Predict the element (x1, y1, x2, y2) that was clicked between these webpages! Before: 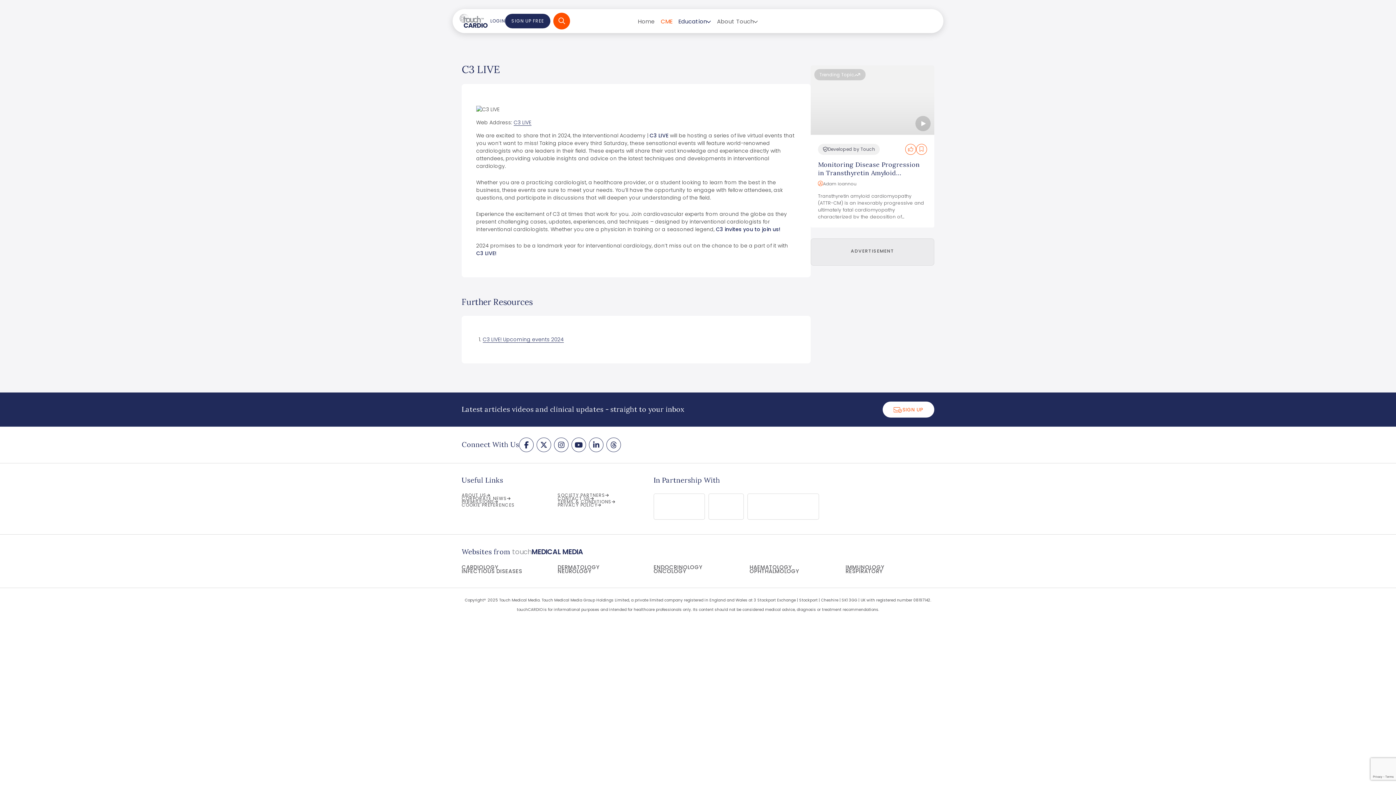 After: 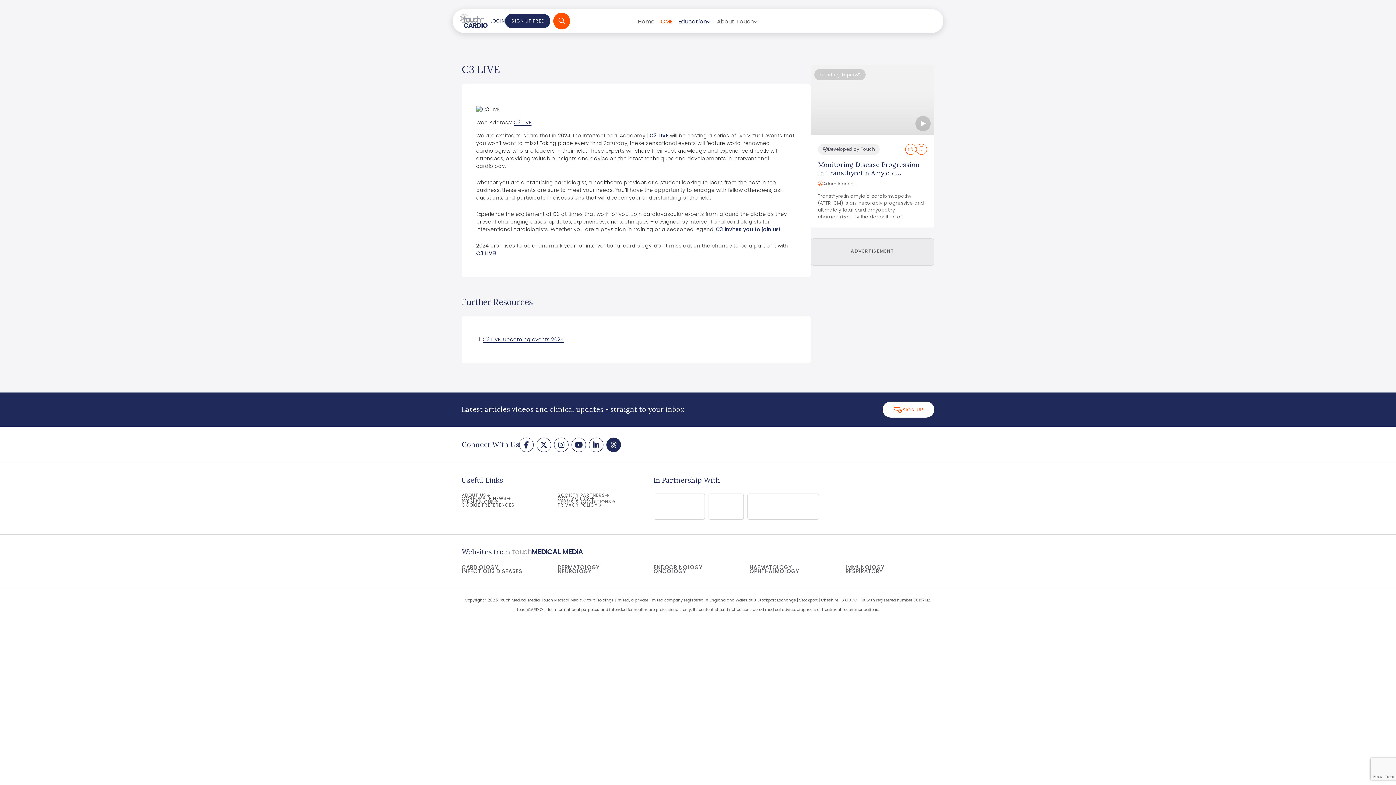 Action: bbox: (606, 437, 621, 452) label: Threads